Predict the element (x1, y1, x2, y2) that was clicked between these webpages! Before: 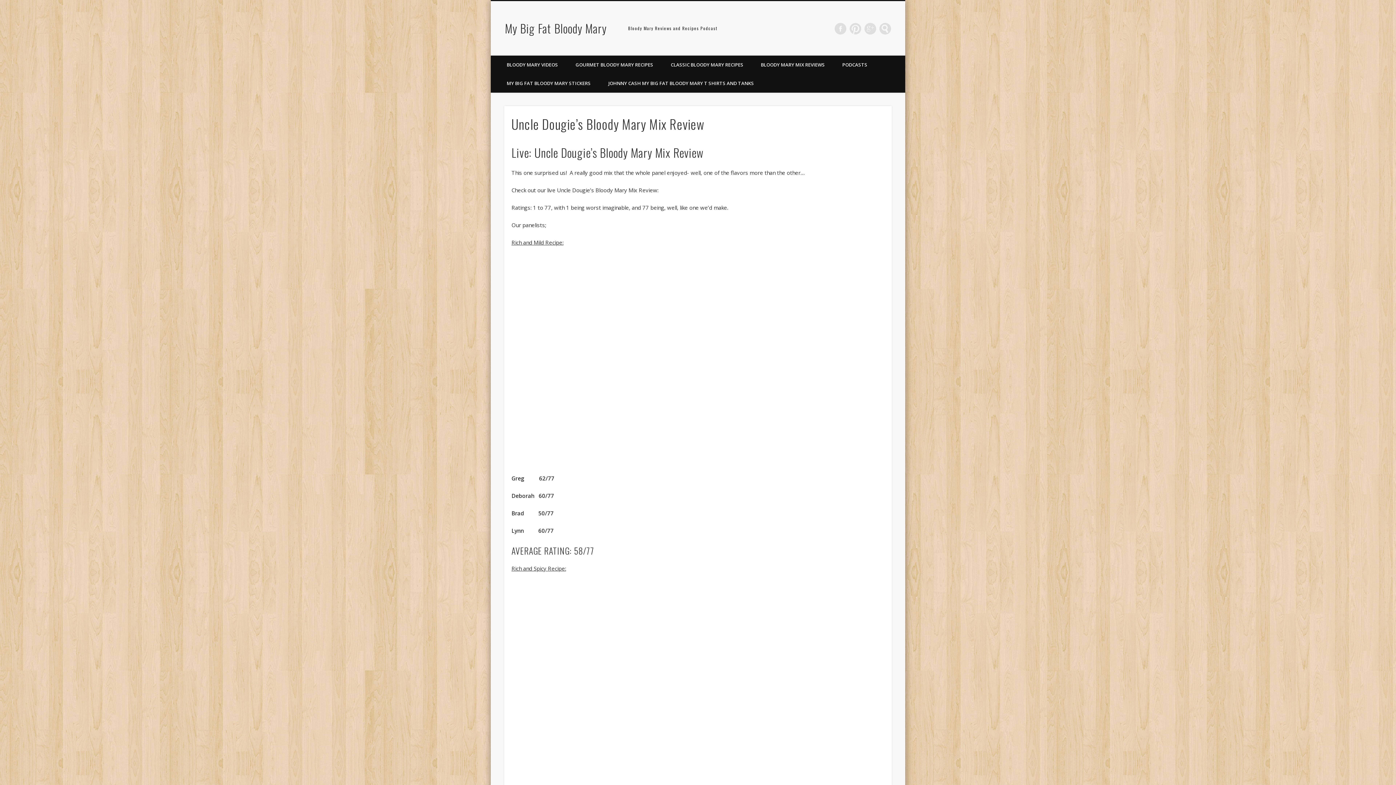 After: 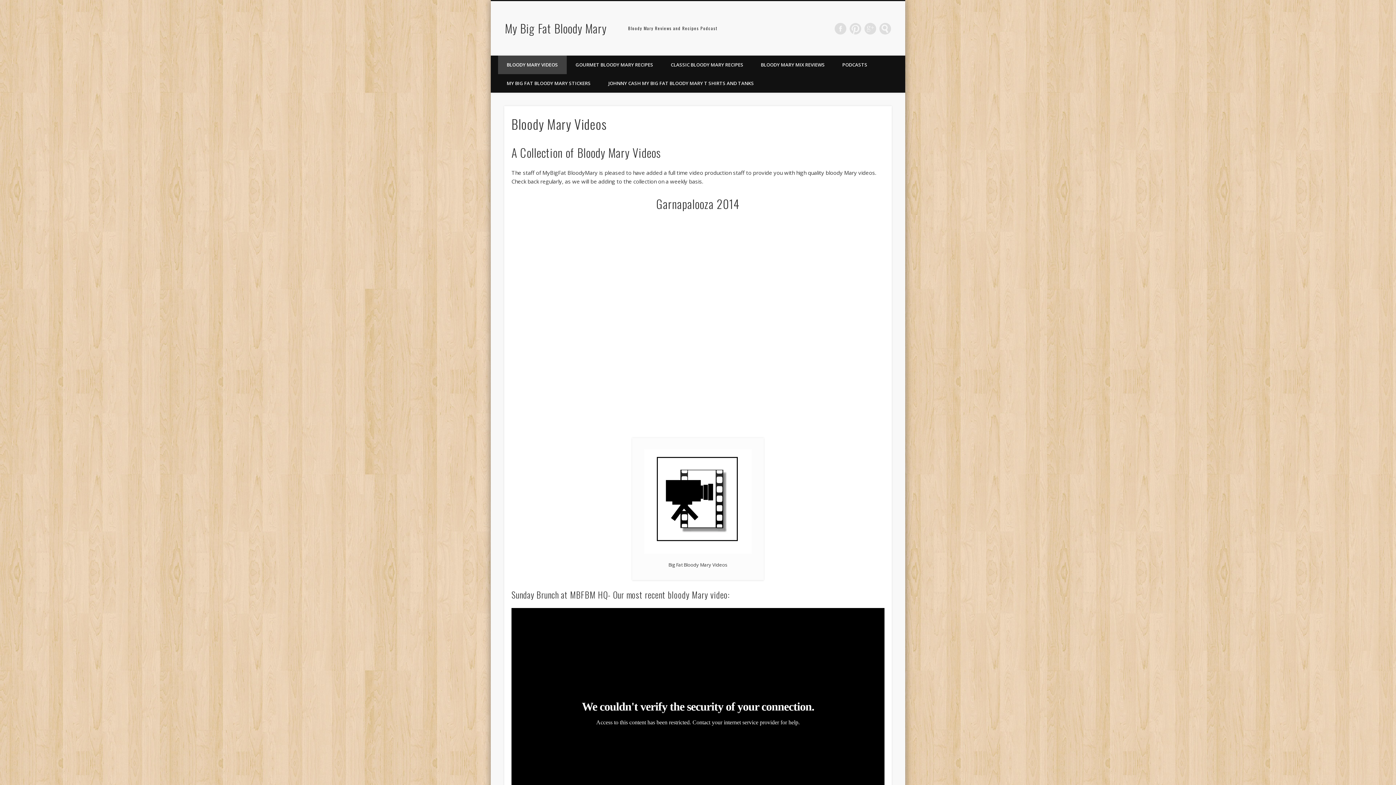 Action: label: BLOODY MARY VIDEOS bbox: (498, 55, 566, 74)